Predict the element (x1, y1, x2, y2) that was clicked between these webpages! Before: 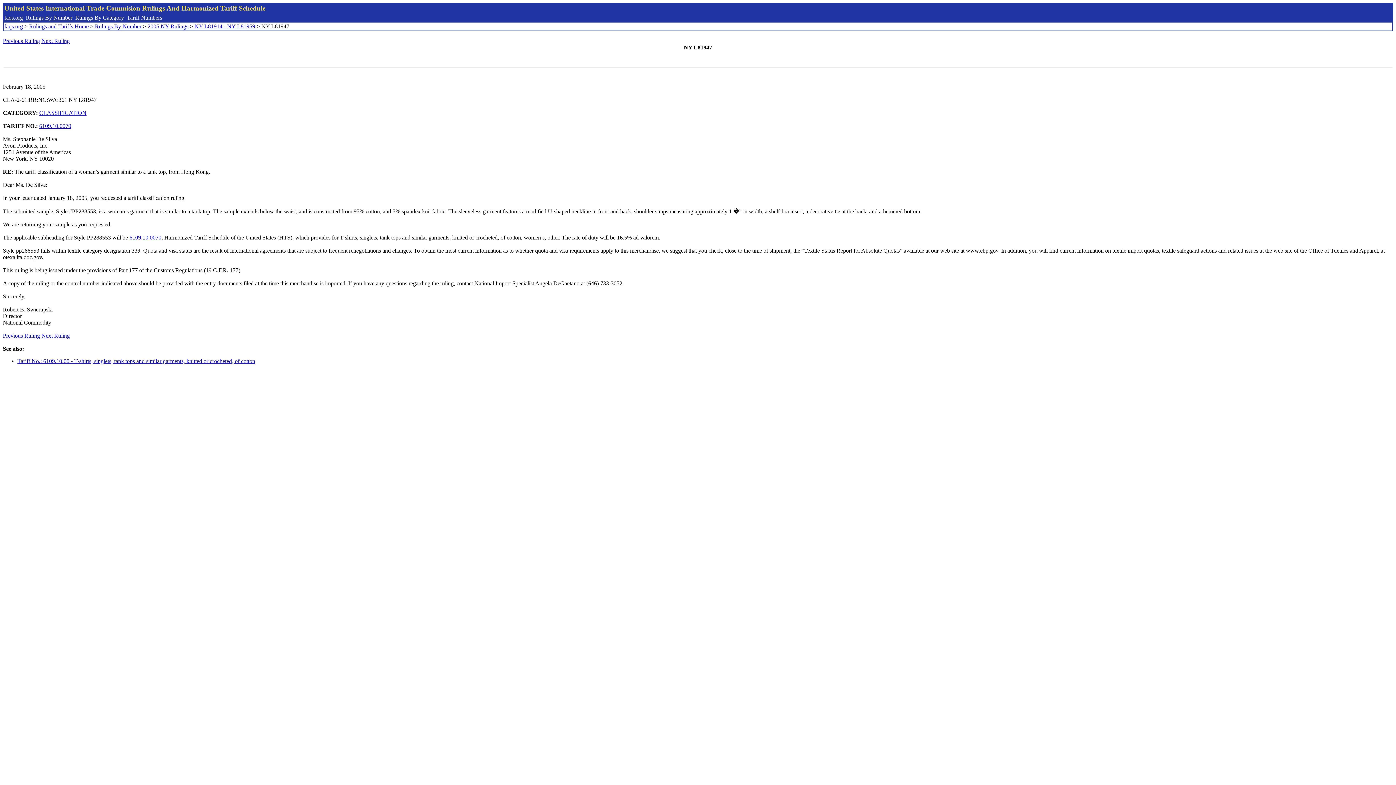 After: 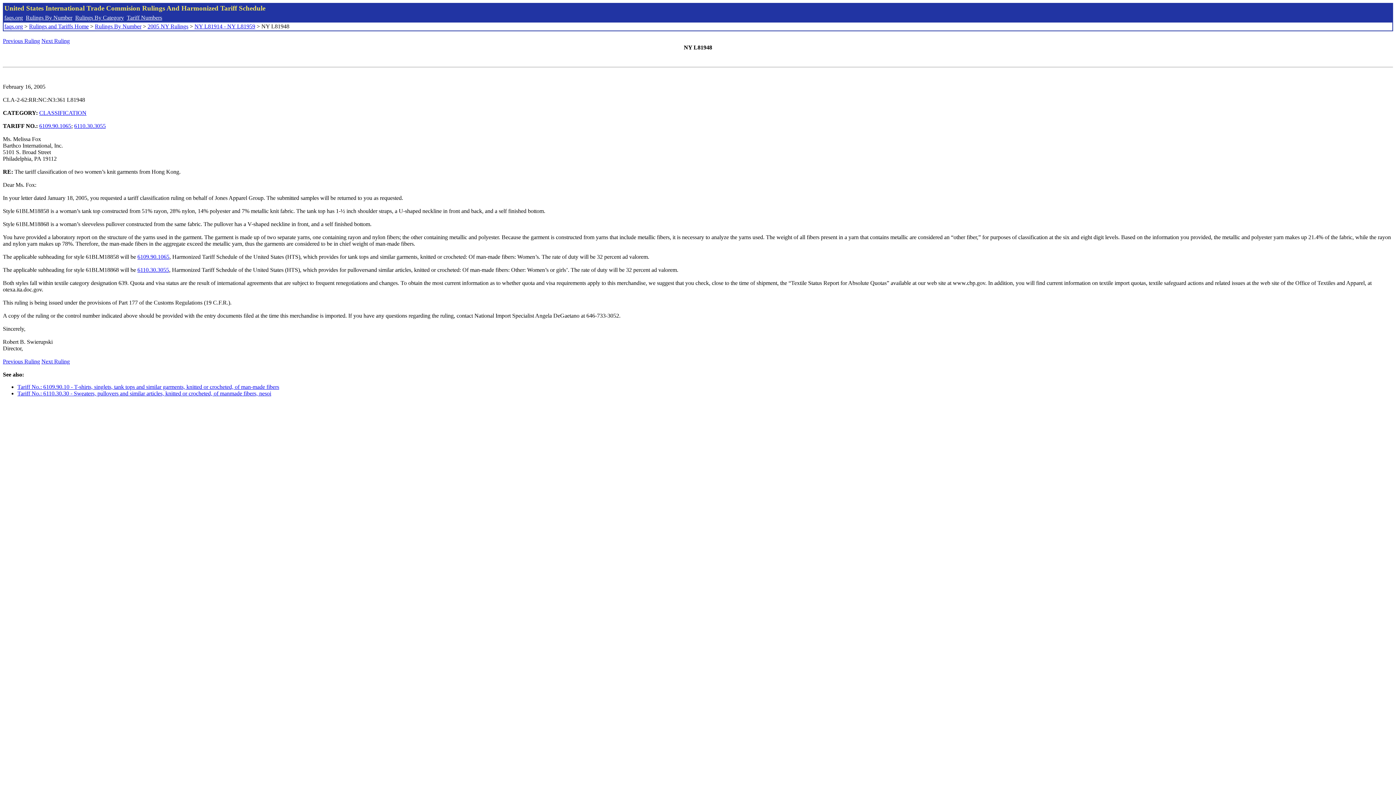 Action: bbox: (41, 37, 69, 44) label: Next Ruling